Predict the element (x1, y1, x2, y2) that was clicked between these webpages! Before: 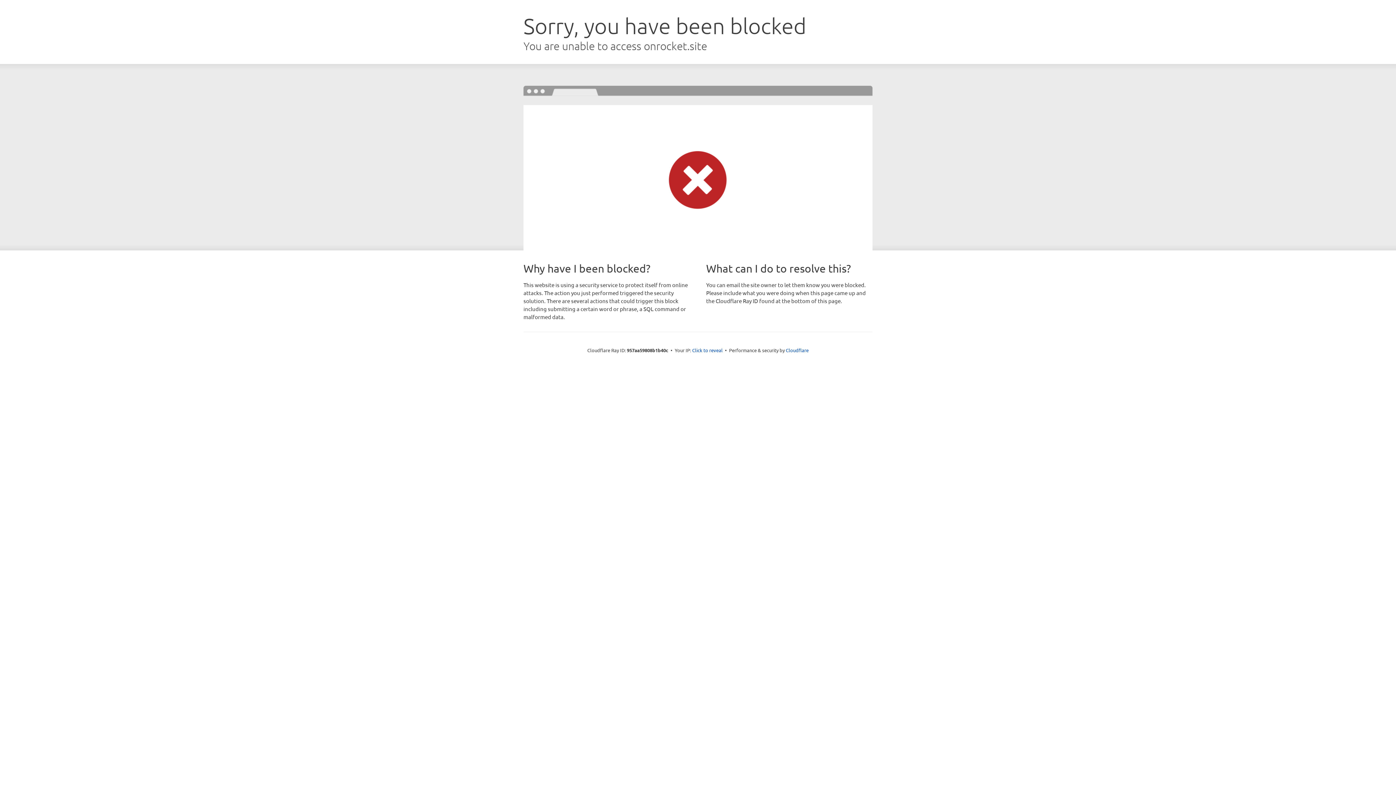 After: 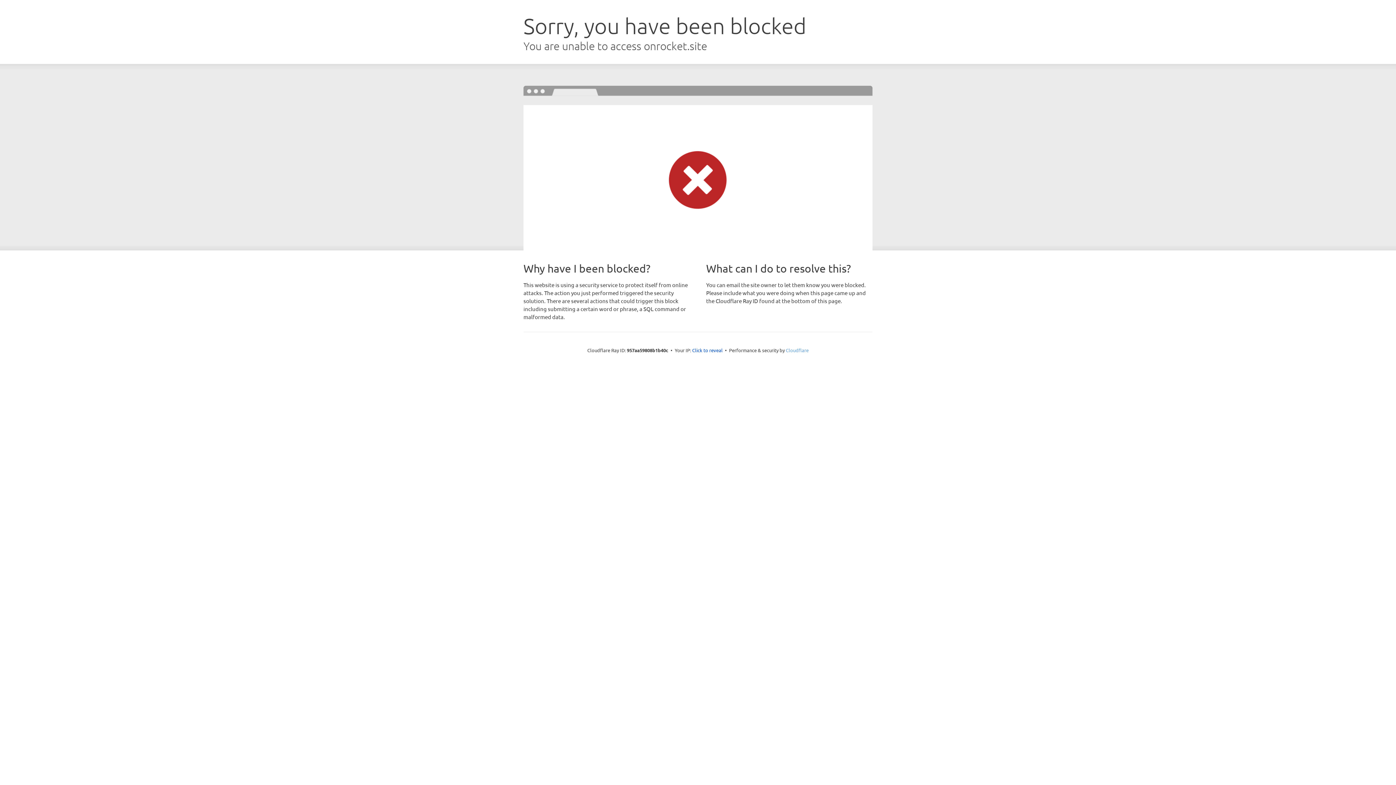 Action: bbox: (786, 347, 808, 353) label: Cloudflare